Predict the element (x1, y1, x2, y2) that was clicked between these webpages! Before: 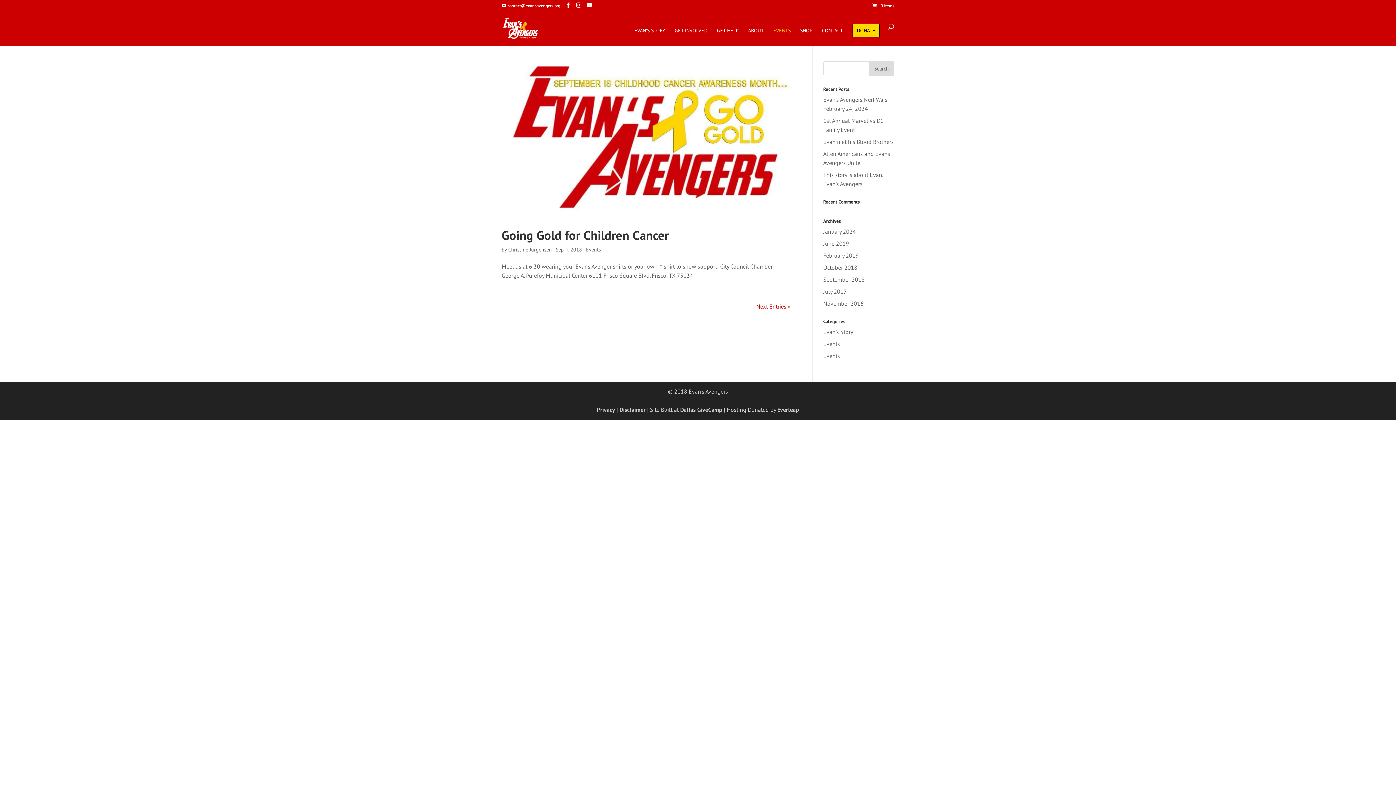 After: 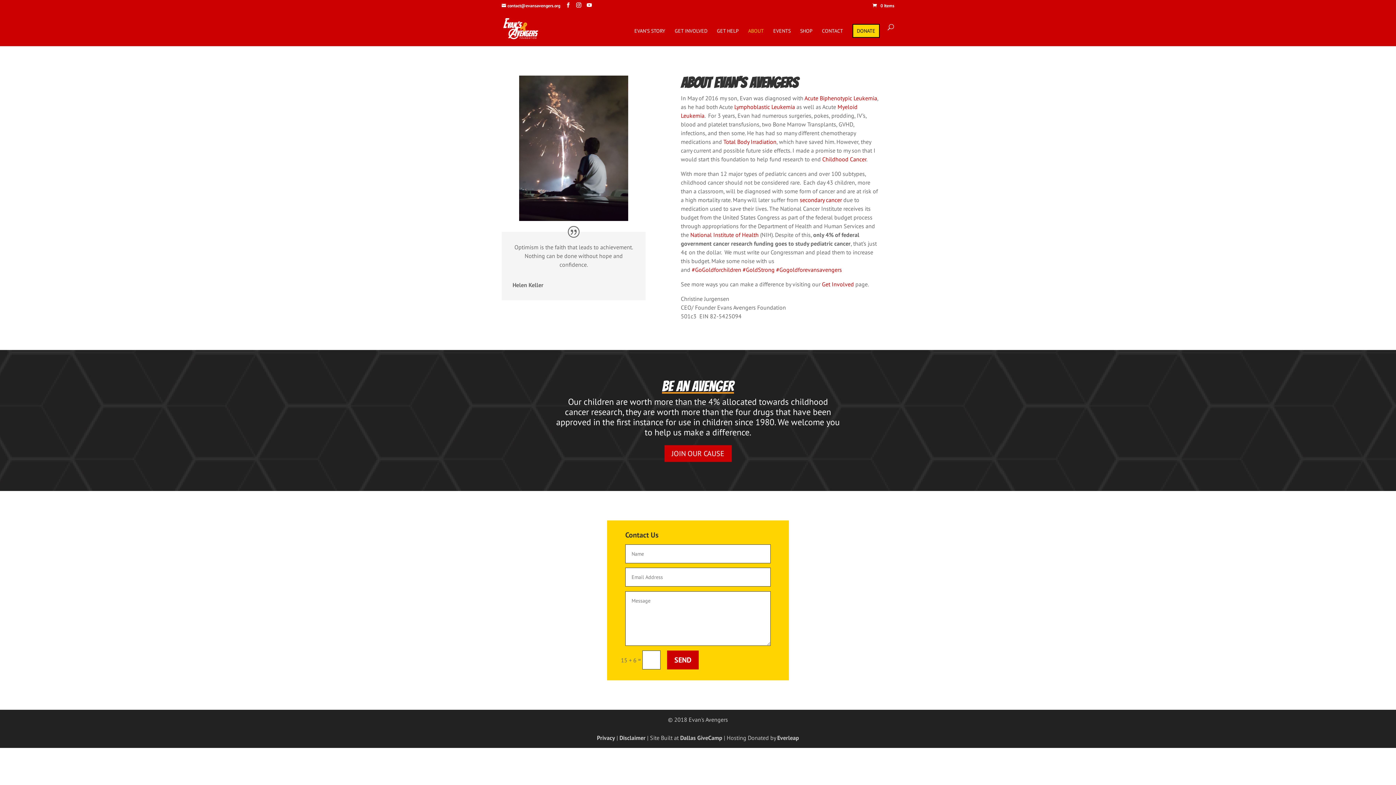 Action: label: ABOUT bbox: (748, 28, 764, 45)